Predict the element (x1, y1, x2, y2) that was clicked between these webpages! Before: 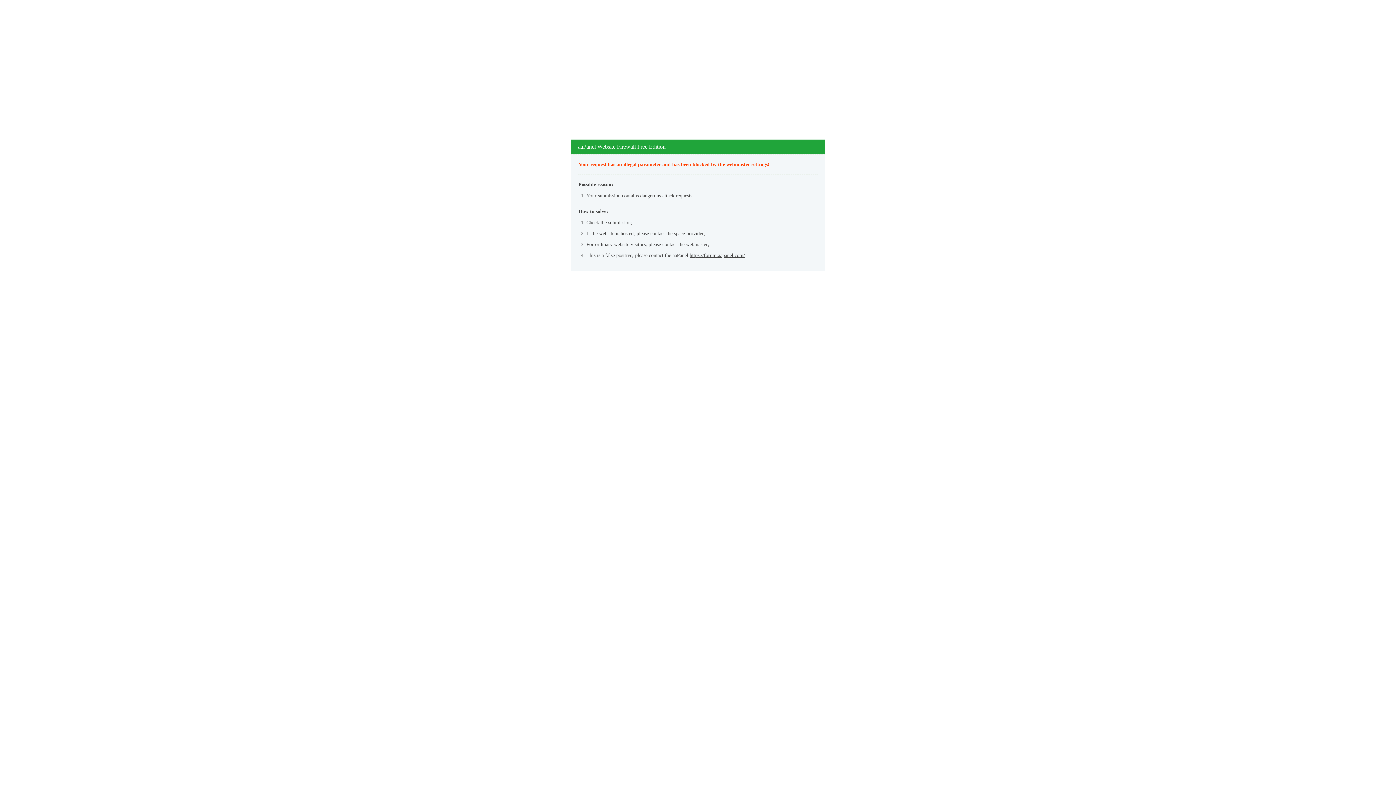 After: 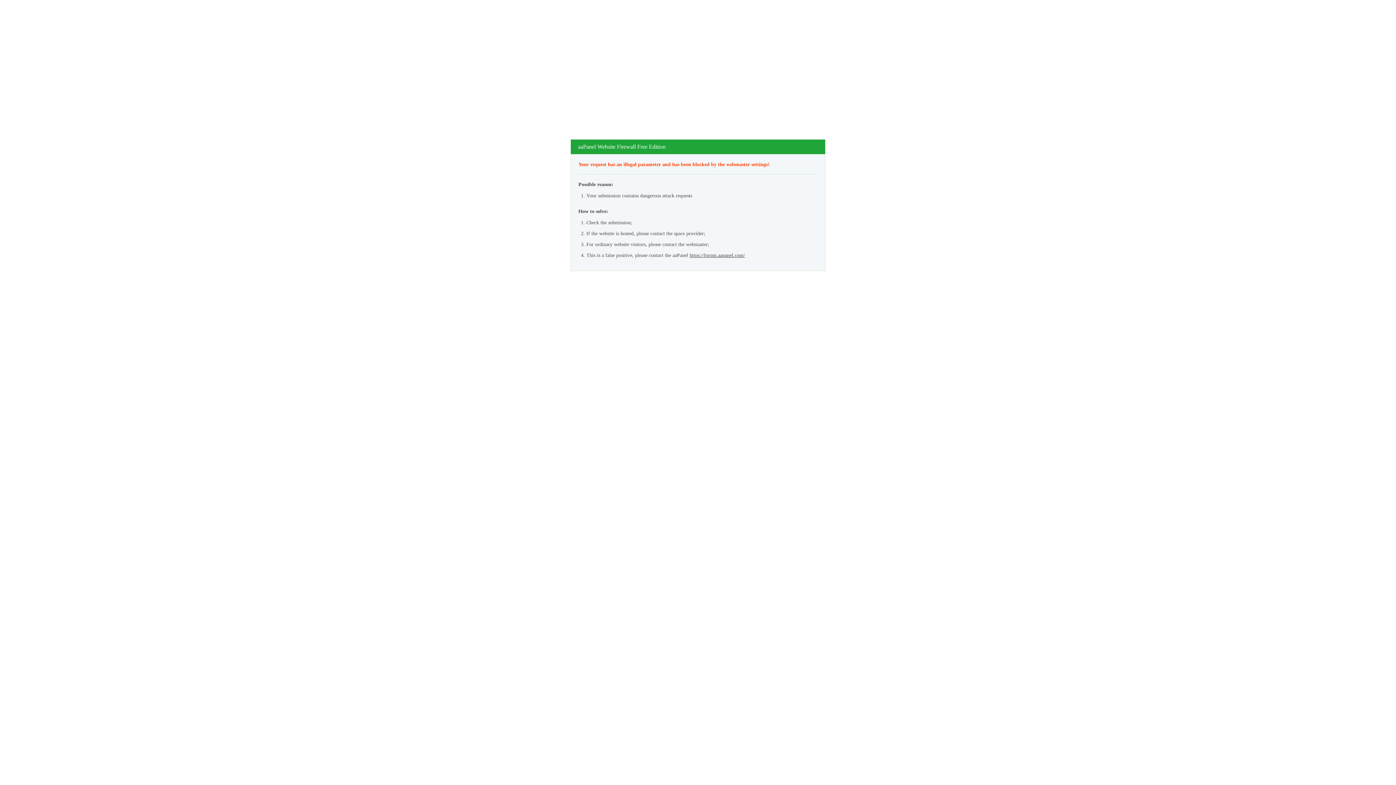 Action: label: https://forum.aapanel.com/ bbox: (689, 252, 745, 258)